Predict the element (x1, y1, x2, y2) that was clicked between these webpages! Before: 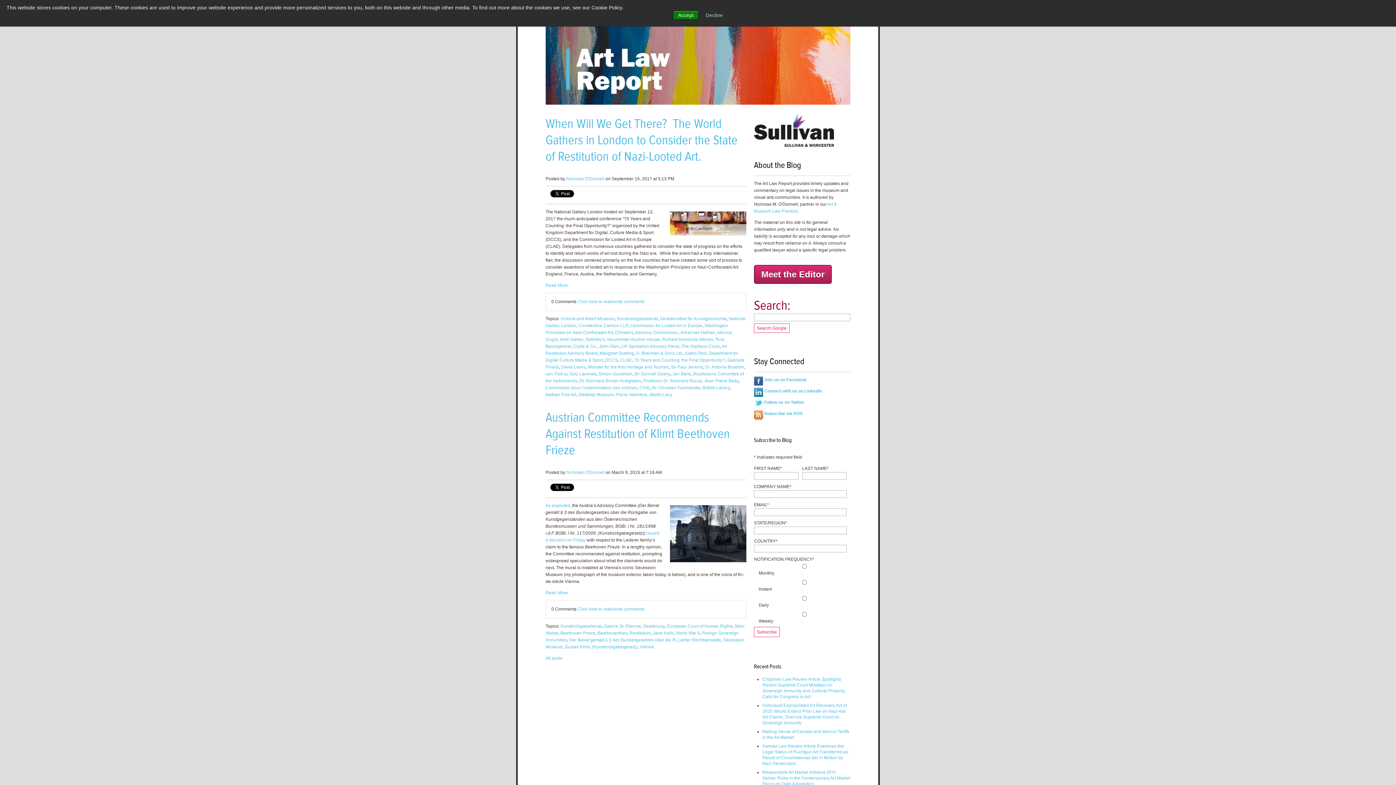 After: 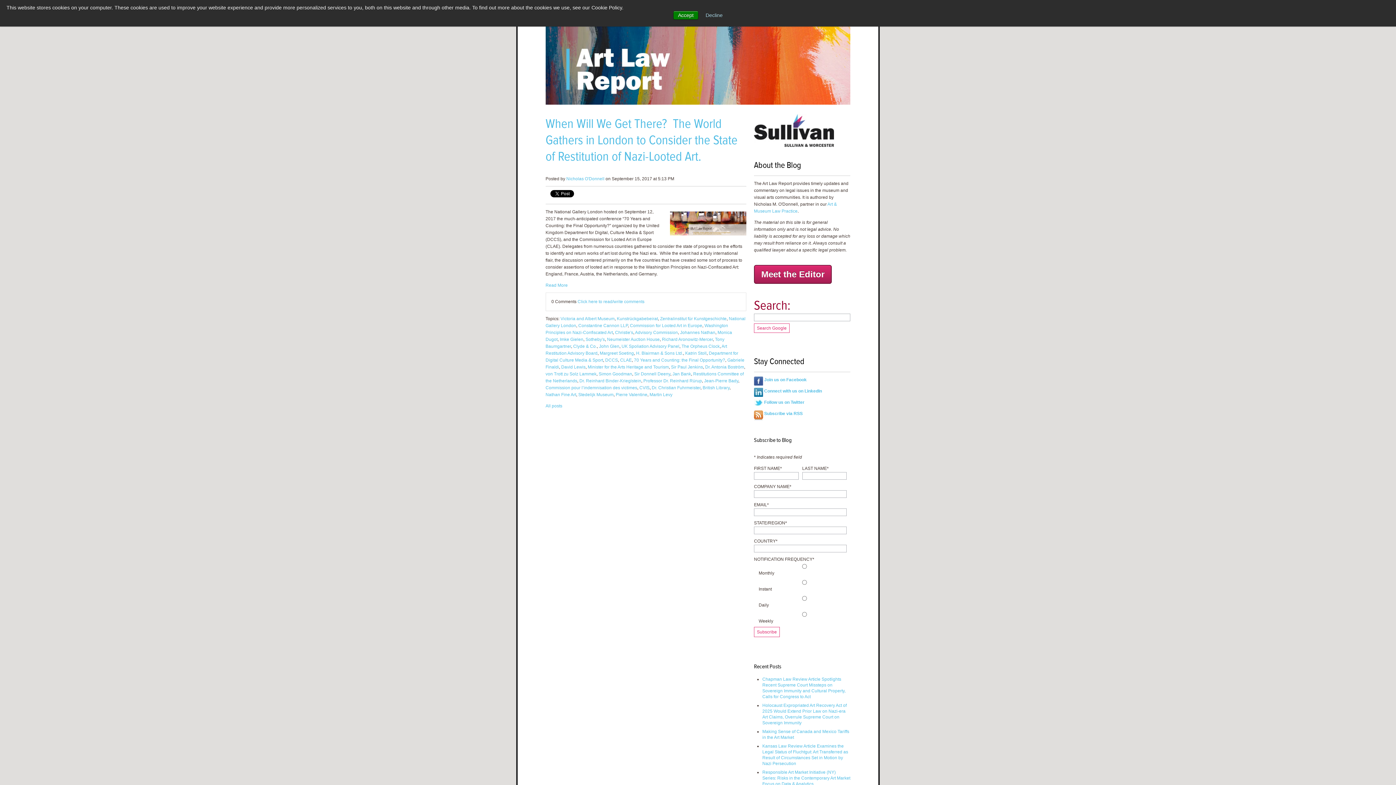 Action: label: Pierre Valentine bbox: (615, 392, 647, 397)